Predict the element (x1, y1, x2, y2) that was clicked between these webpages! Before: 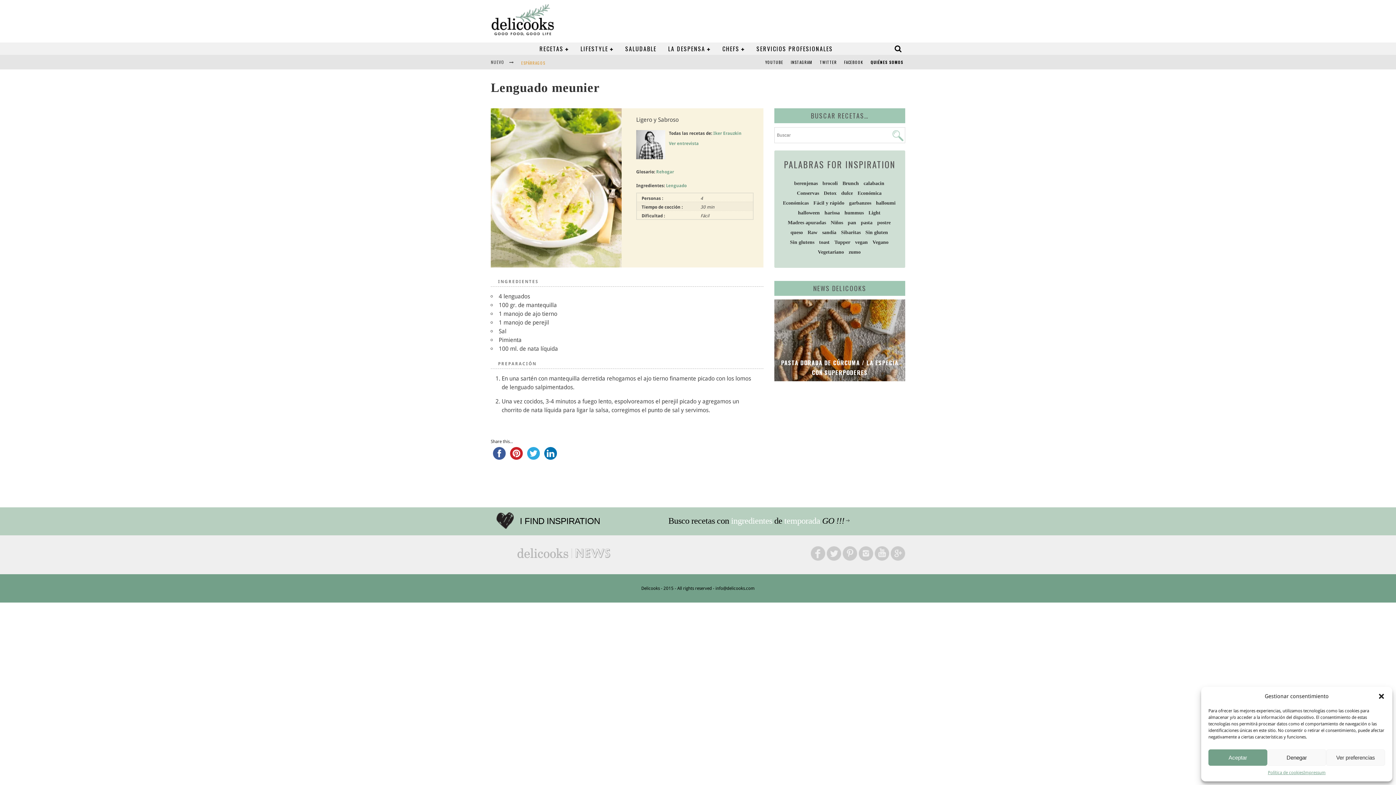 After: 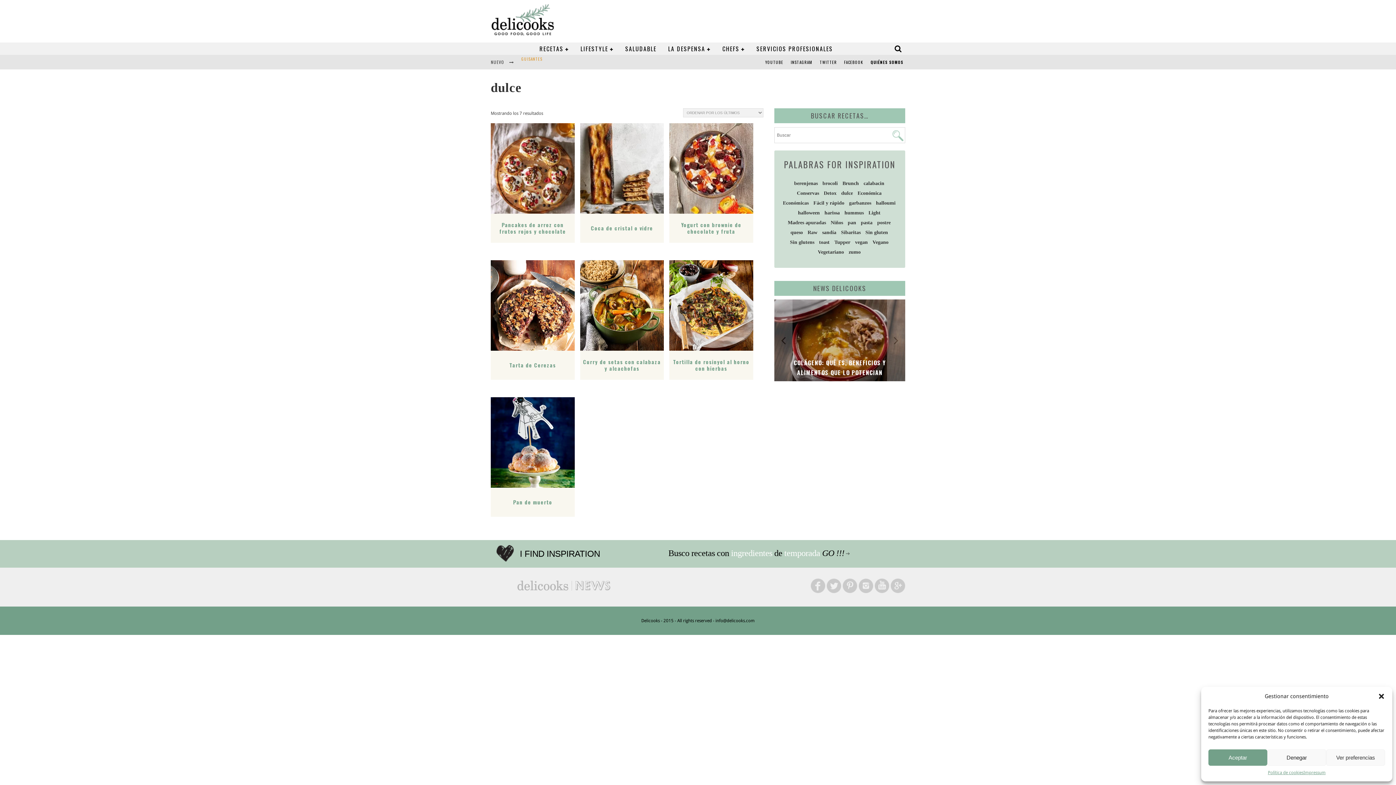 Action: label: dulce (7 productos) bbox: (840, 188, 854, 198)